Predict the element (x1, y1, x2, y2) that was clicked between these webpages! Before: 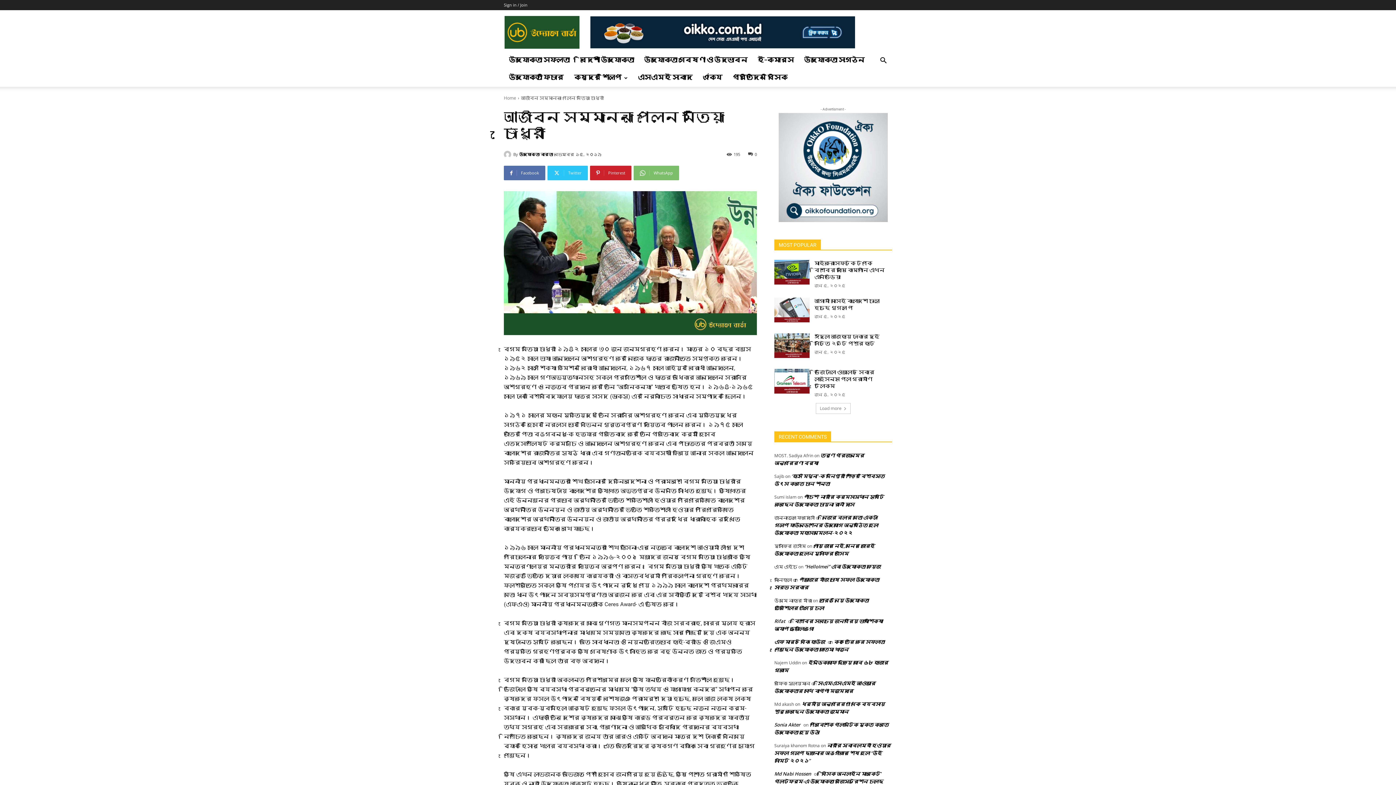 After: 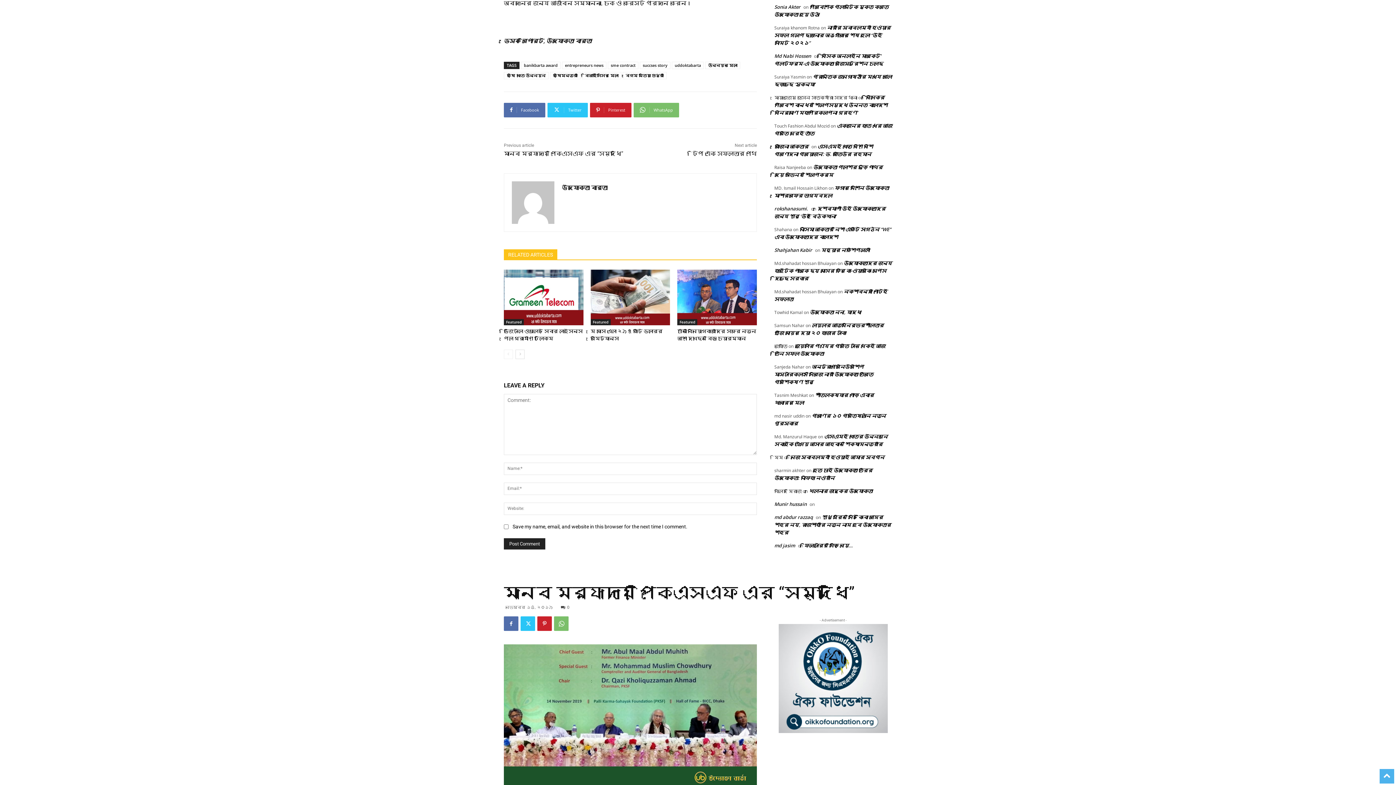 Action: bbox: (748, 151, 757, 156) label: 0